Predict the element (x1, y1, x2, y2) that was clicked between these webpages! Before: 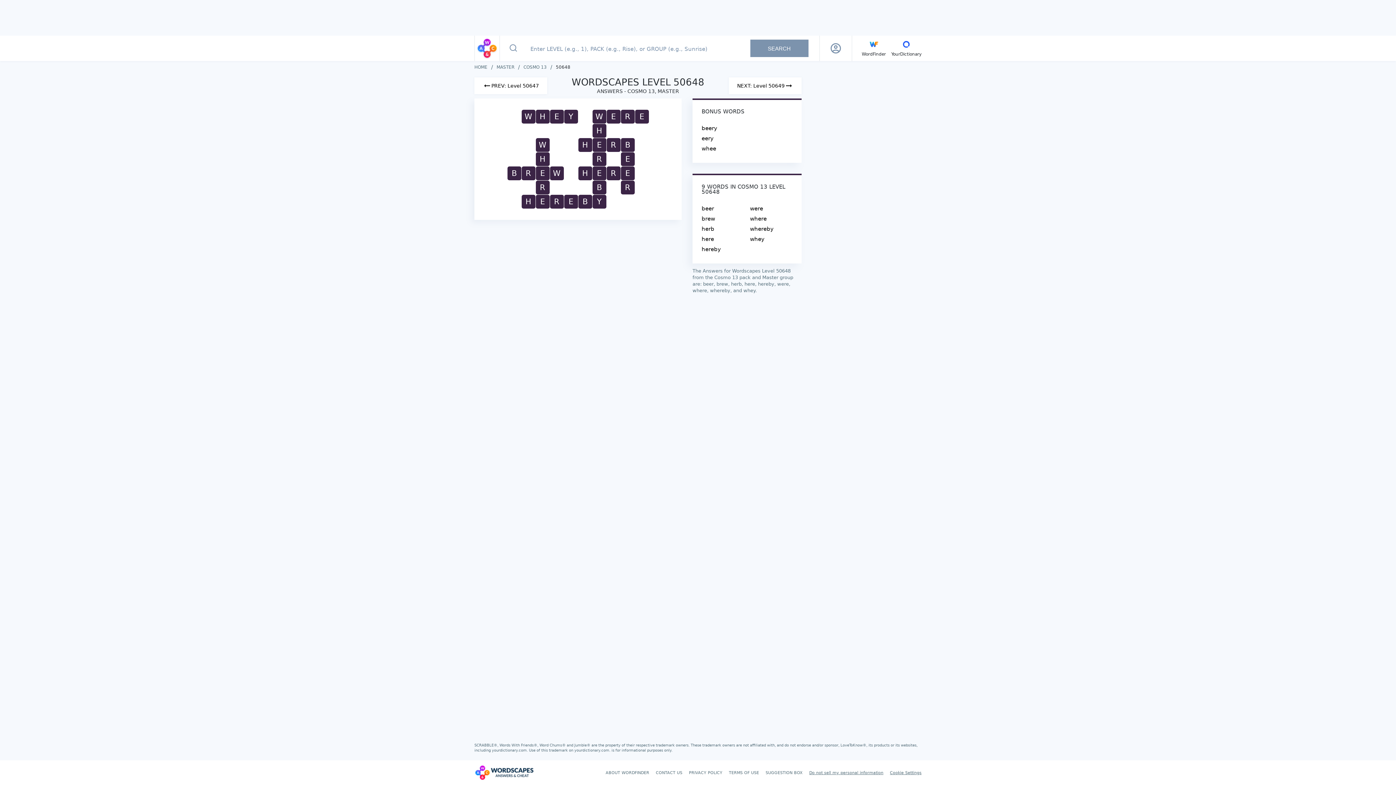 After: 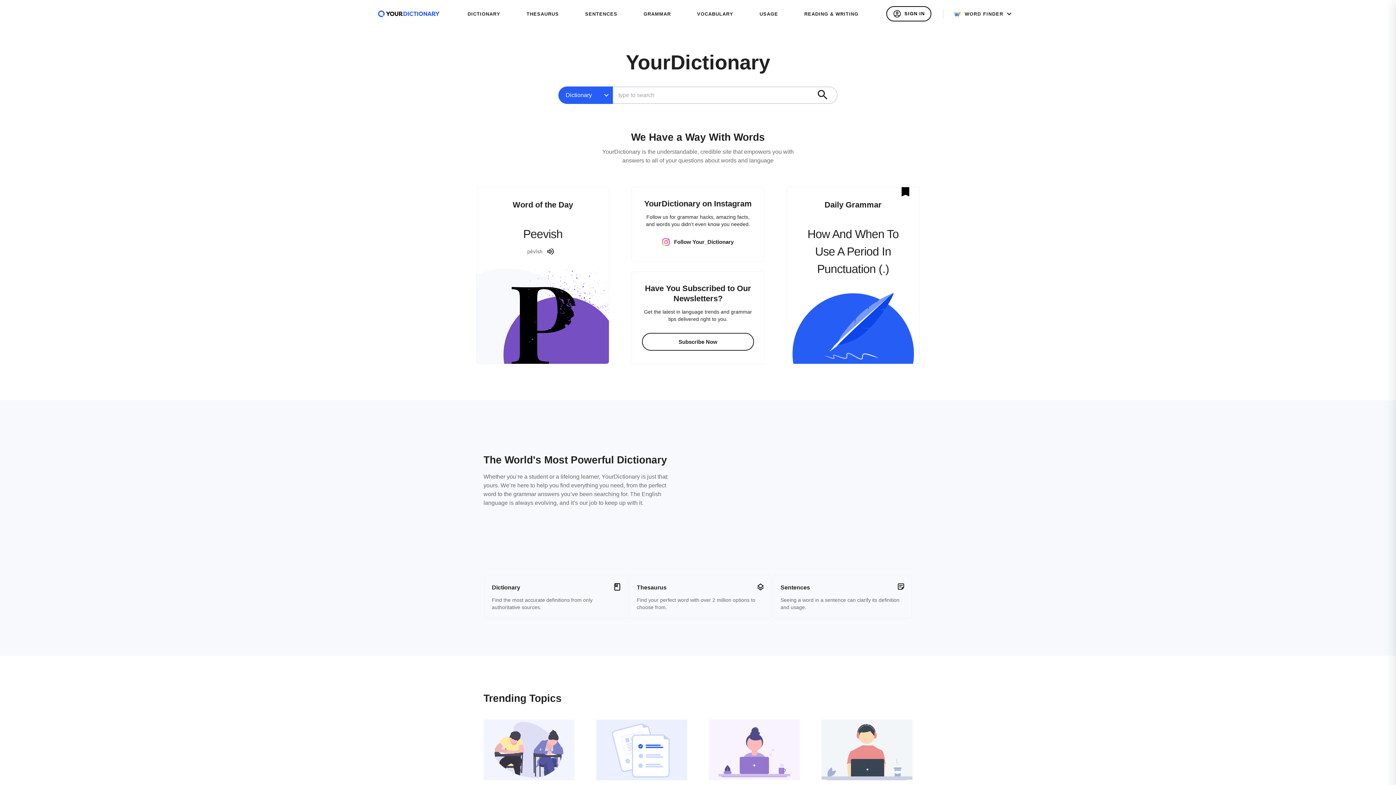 Action: label: yourdictionary.com.  bbox: (574, 748, 611, 752)